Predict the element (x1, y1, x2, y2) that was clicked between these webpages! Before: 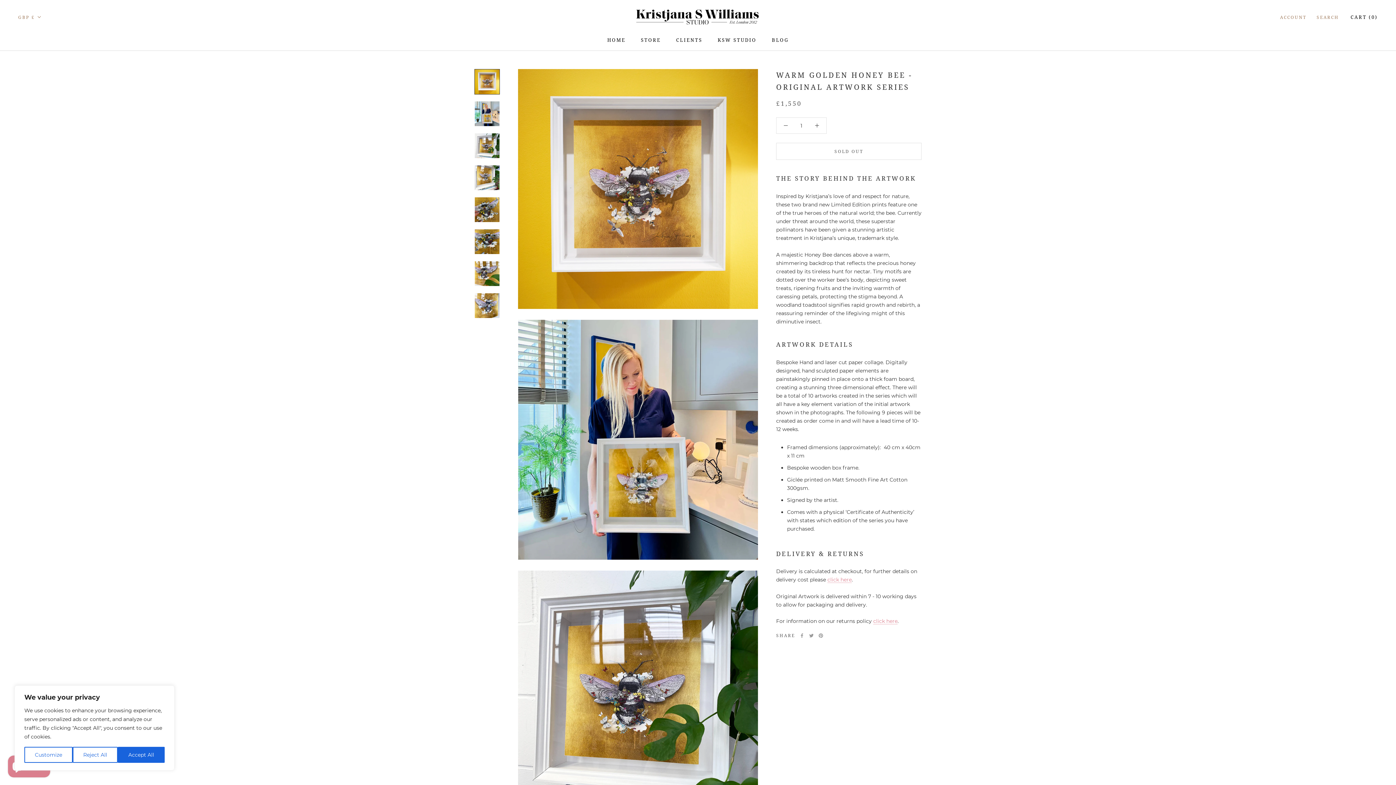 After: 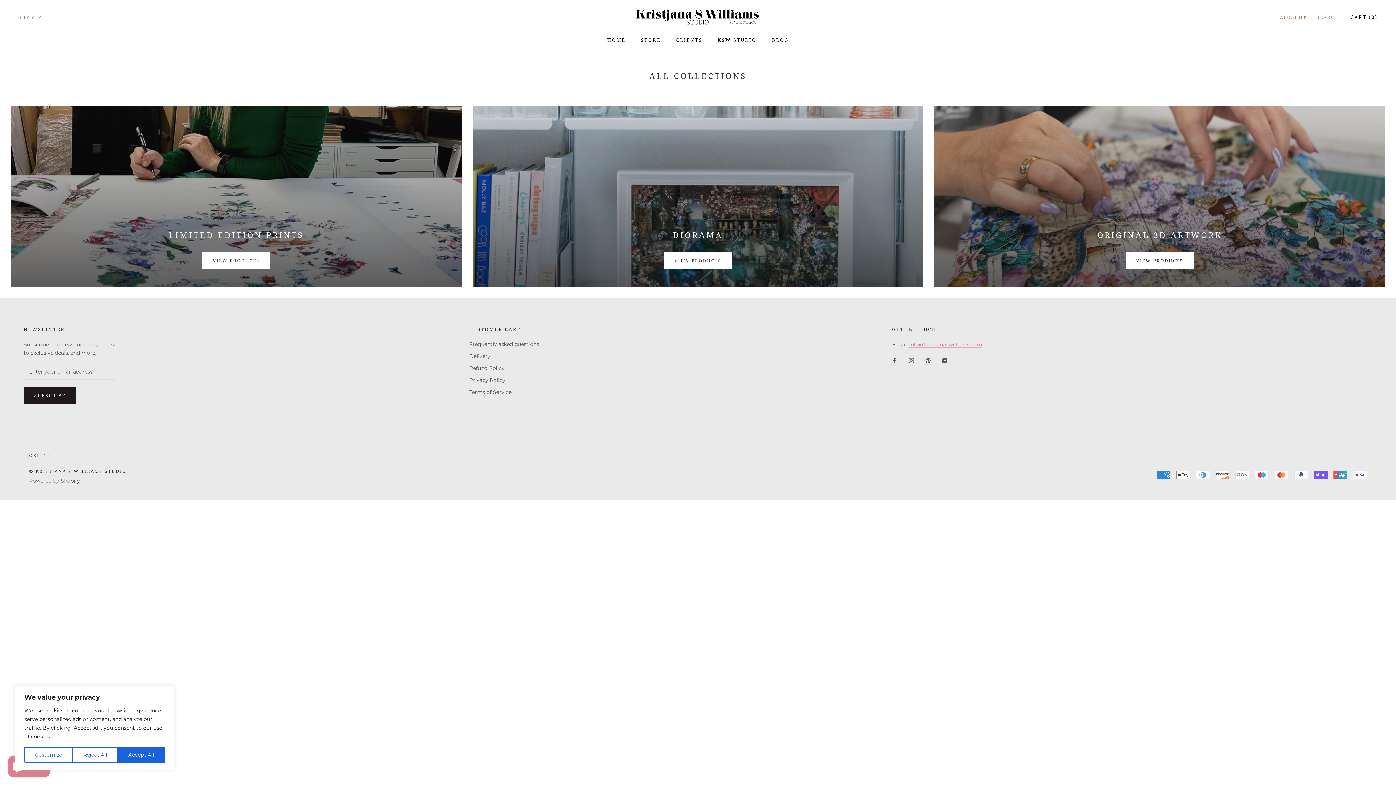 Action: bbox: (641, 36, 661, 43) label: STORE
STORE